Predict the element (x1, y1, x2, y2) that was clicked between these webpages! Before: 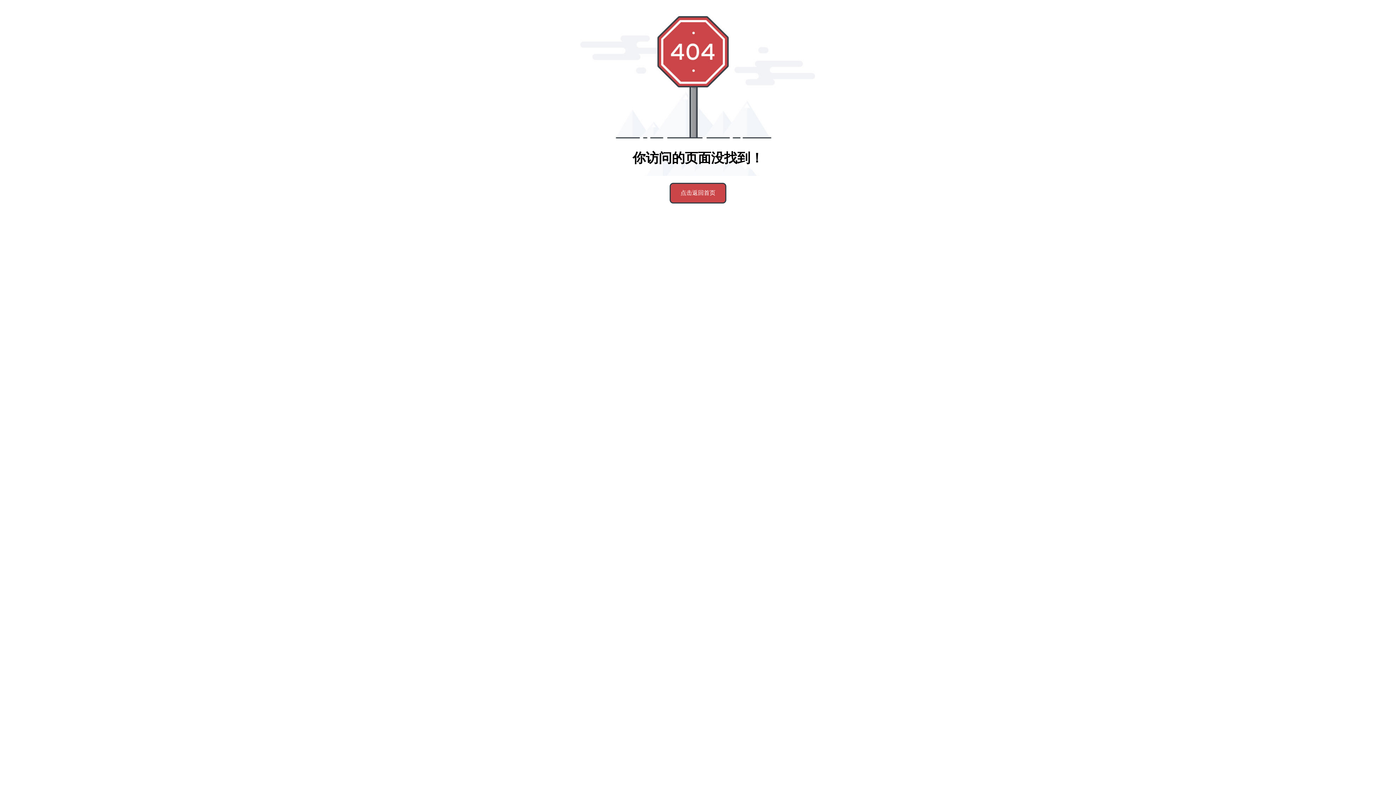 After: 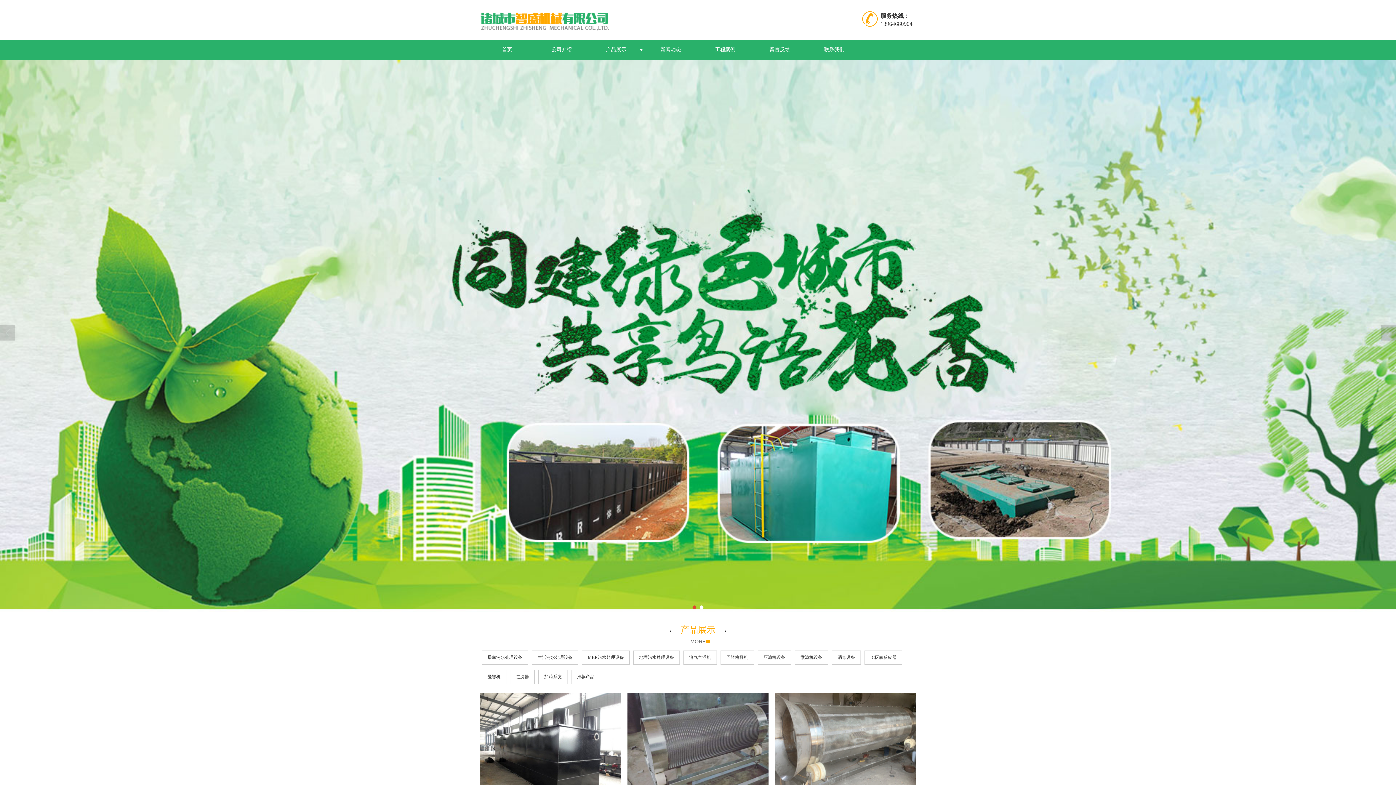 Action: bbox: (669, 182, 726, 203) label: 点击返回首页